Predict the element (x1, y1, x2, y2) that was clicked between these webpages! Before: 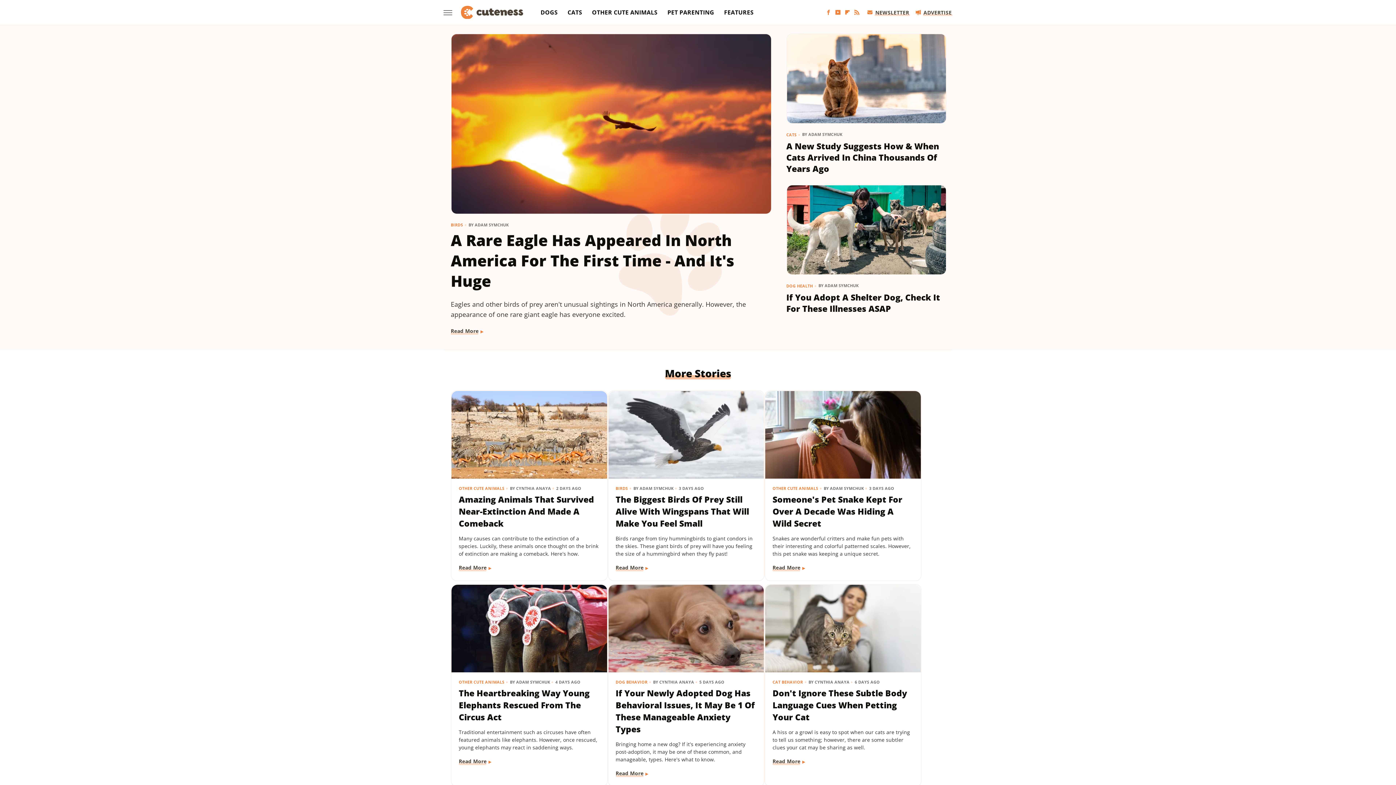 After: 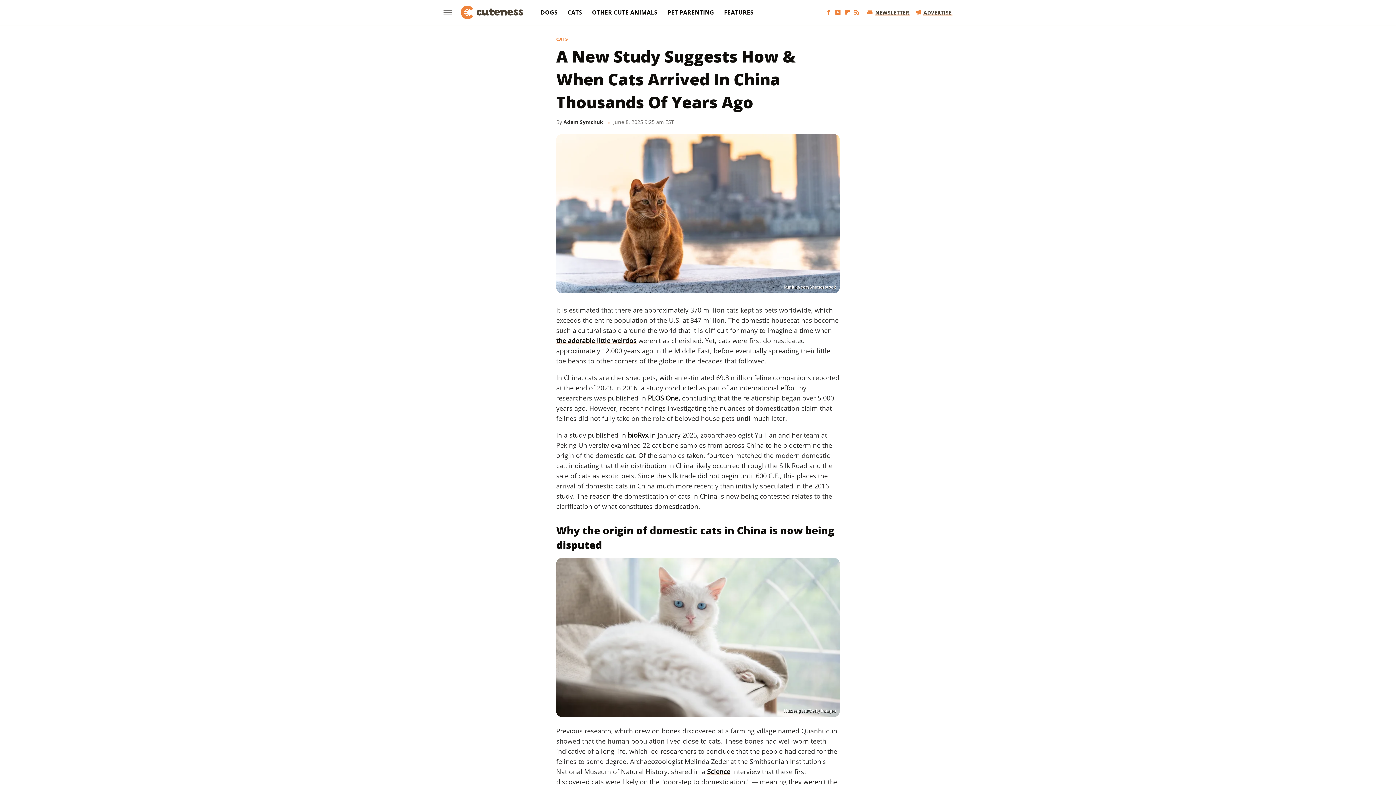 Action: bbox: (787, 34, 946, 123)